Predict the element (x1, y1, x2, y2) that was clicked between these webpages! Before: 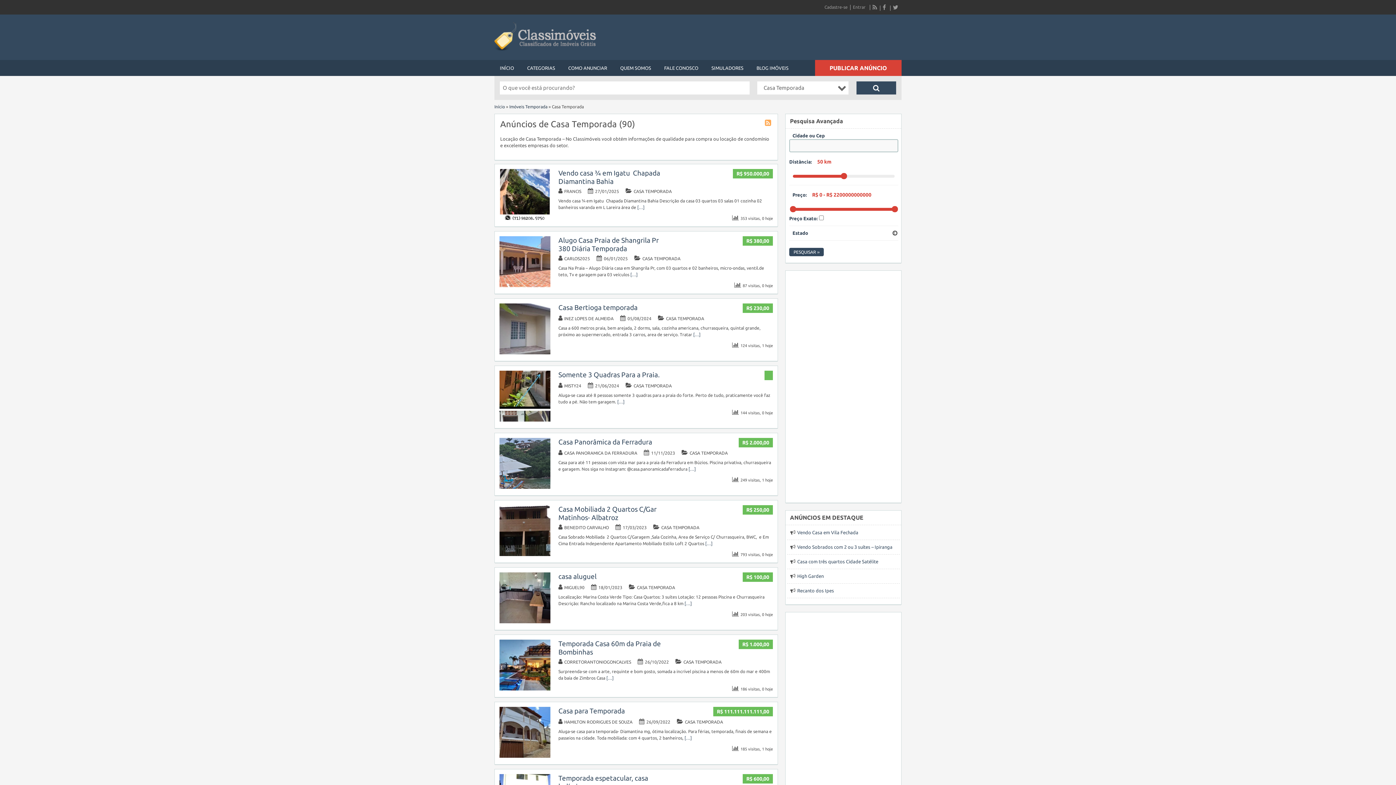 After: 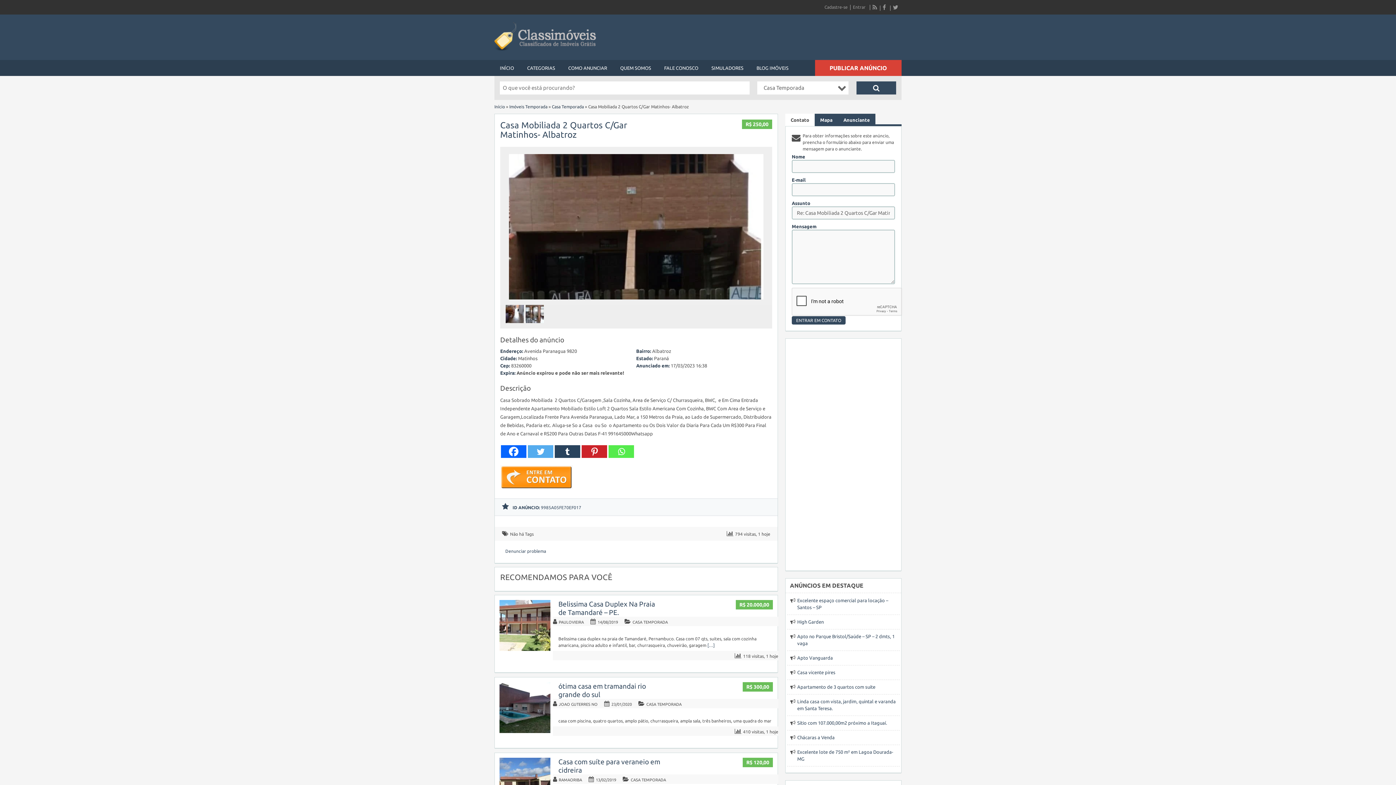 Action: label: Casa Mobiliada 2 Quartos C/Gar Matinhos- Albatroz bbox: (558, 505, 656, 521)